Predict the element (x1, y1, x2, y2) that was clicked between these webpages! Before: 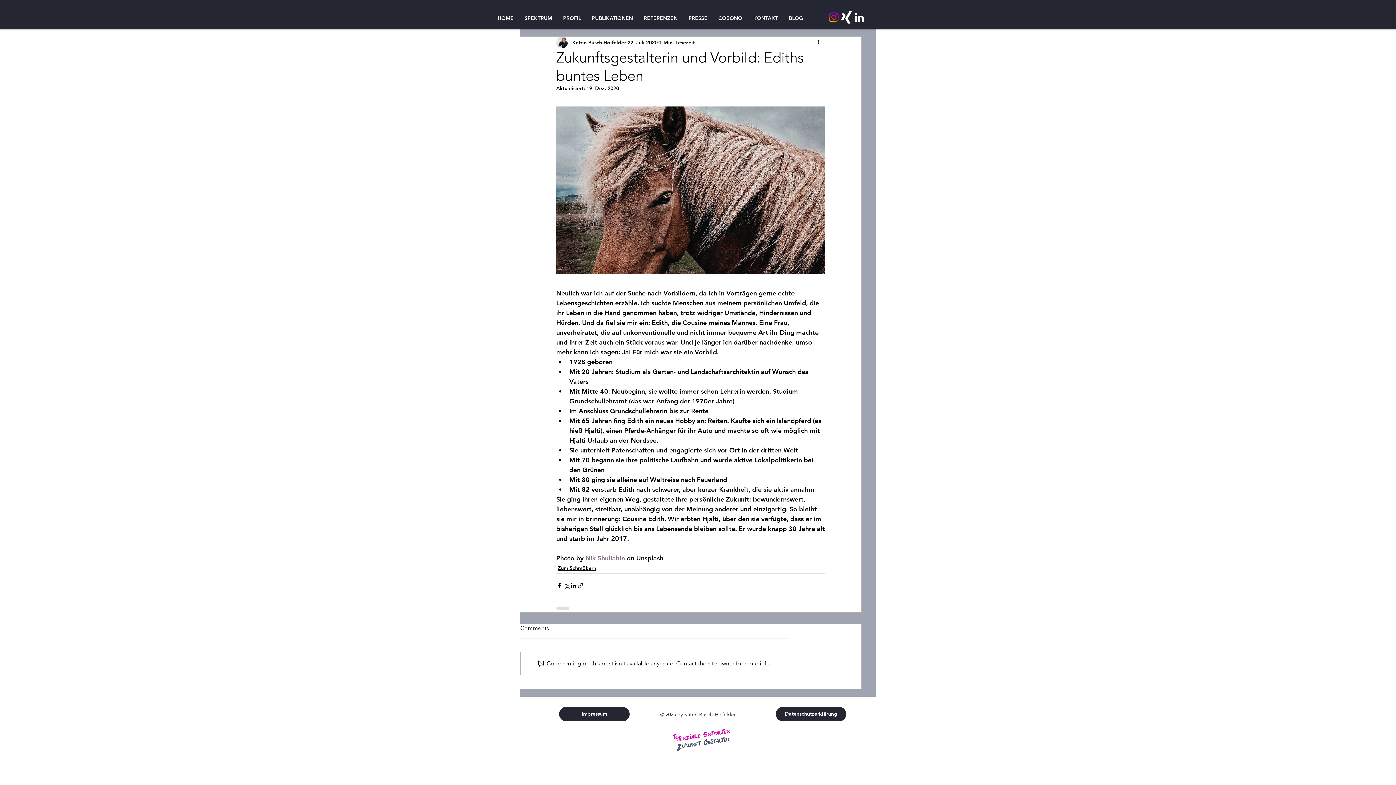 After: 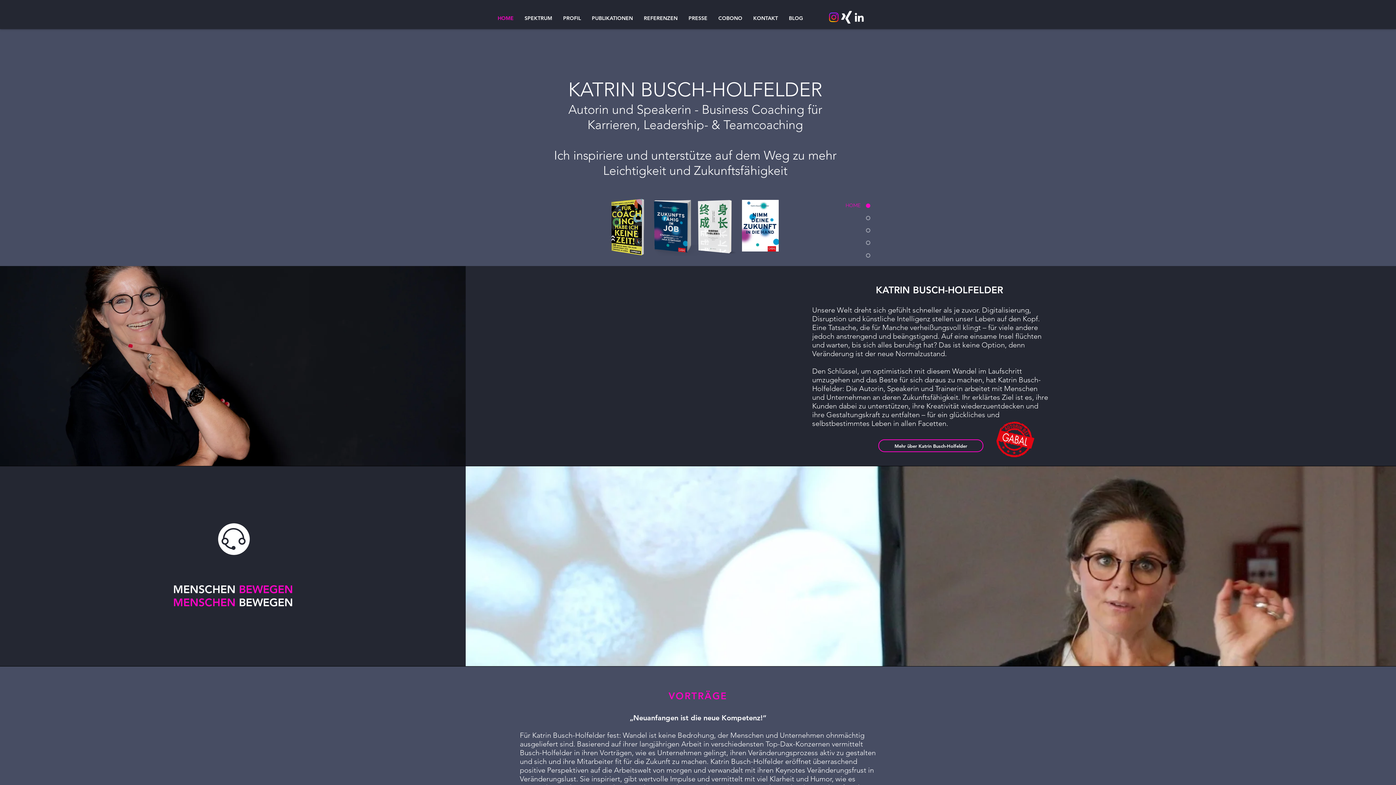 Action: label: HOME bbox: (492, 13, 519, 23)